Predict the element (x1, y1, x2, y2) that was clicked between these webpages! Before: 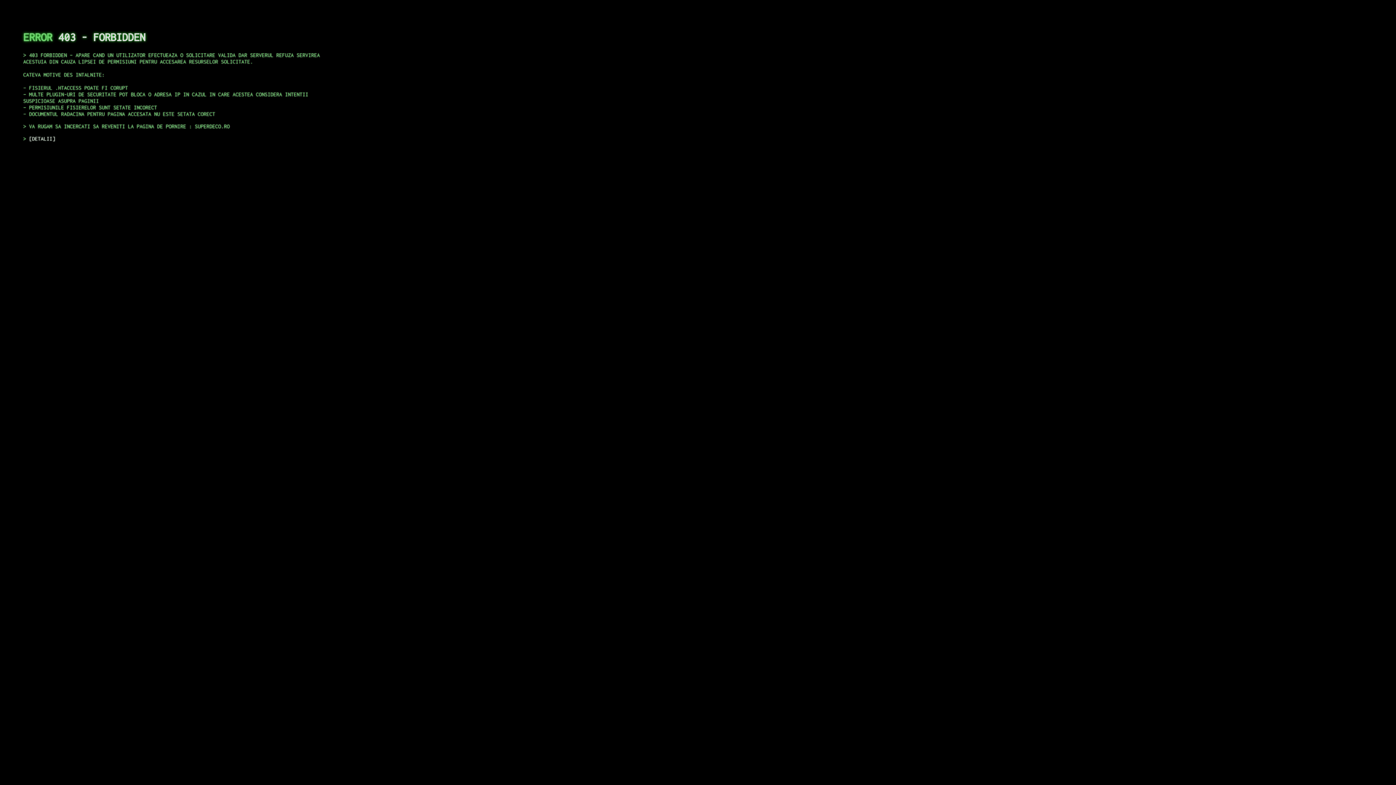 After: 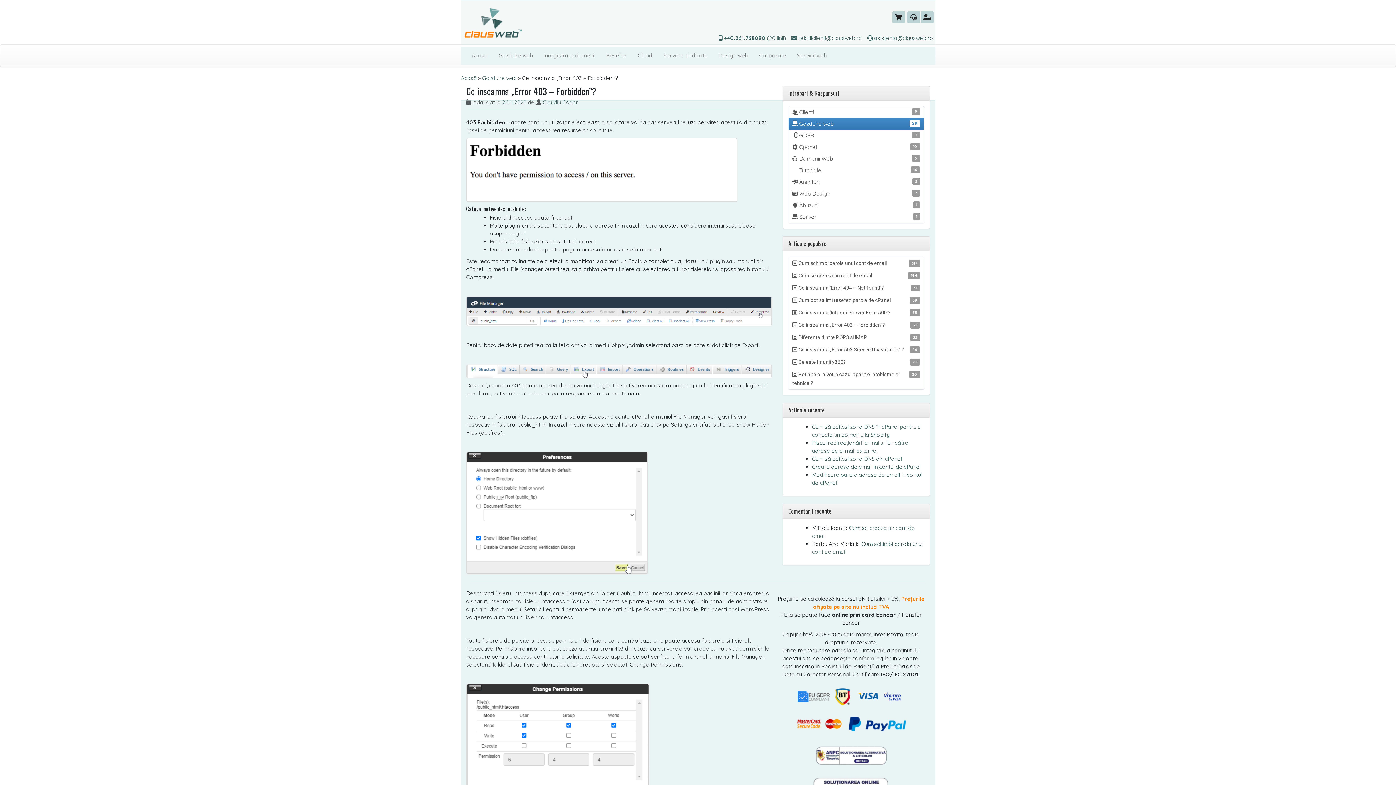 Action: label: DETALII bbox: (29, 135, 55, 141)